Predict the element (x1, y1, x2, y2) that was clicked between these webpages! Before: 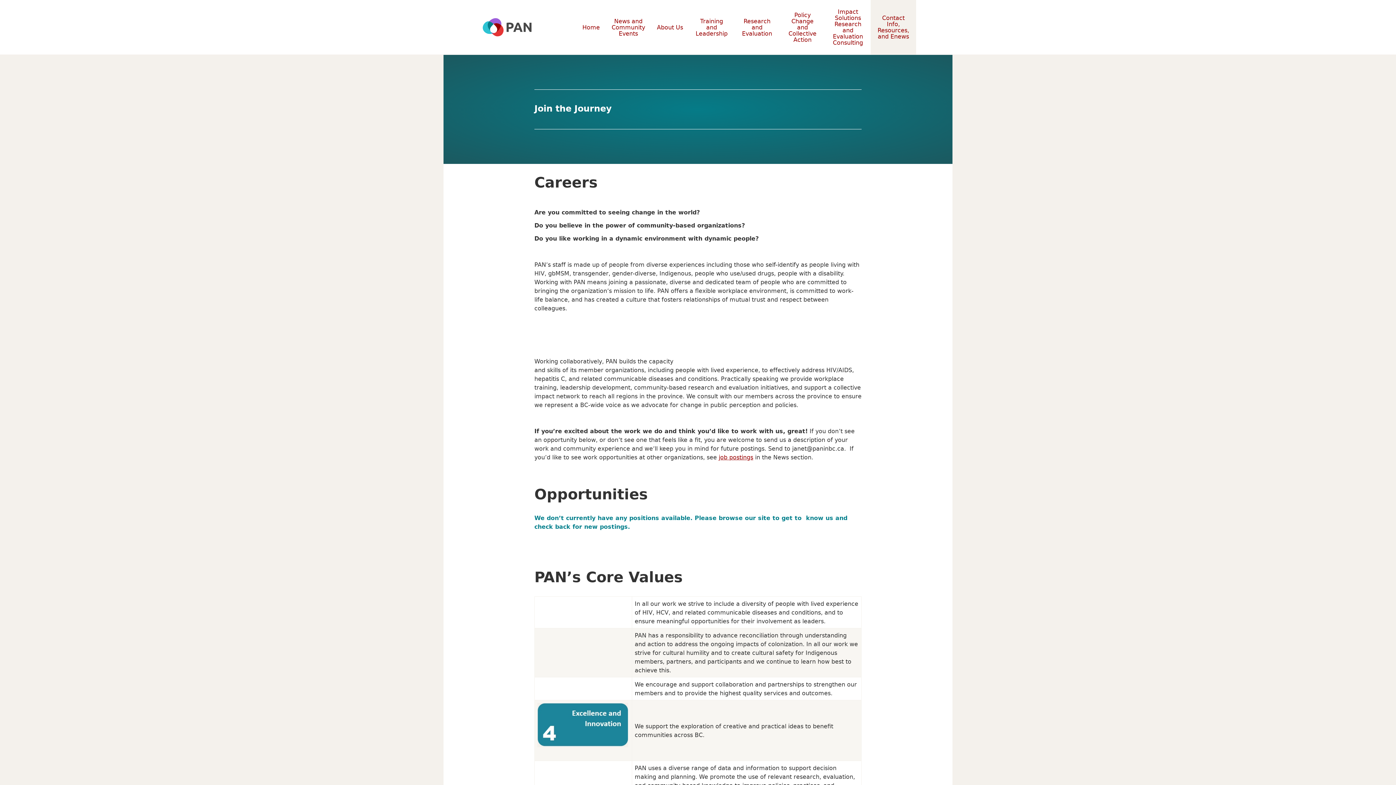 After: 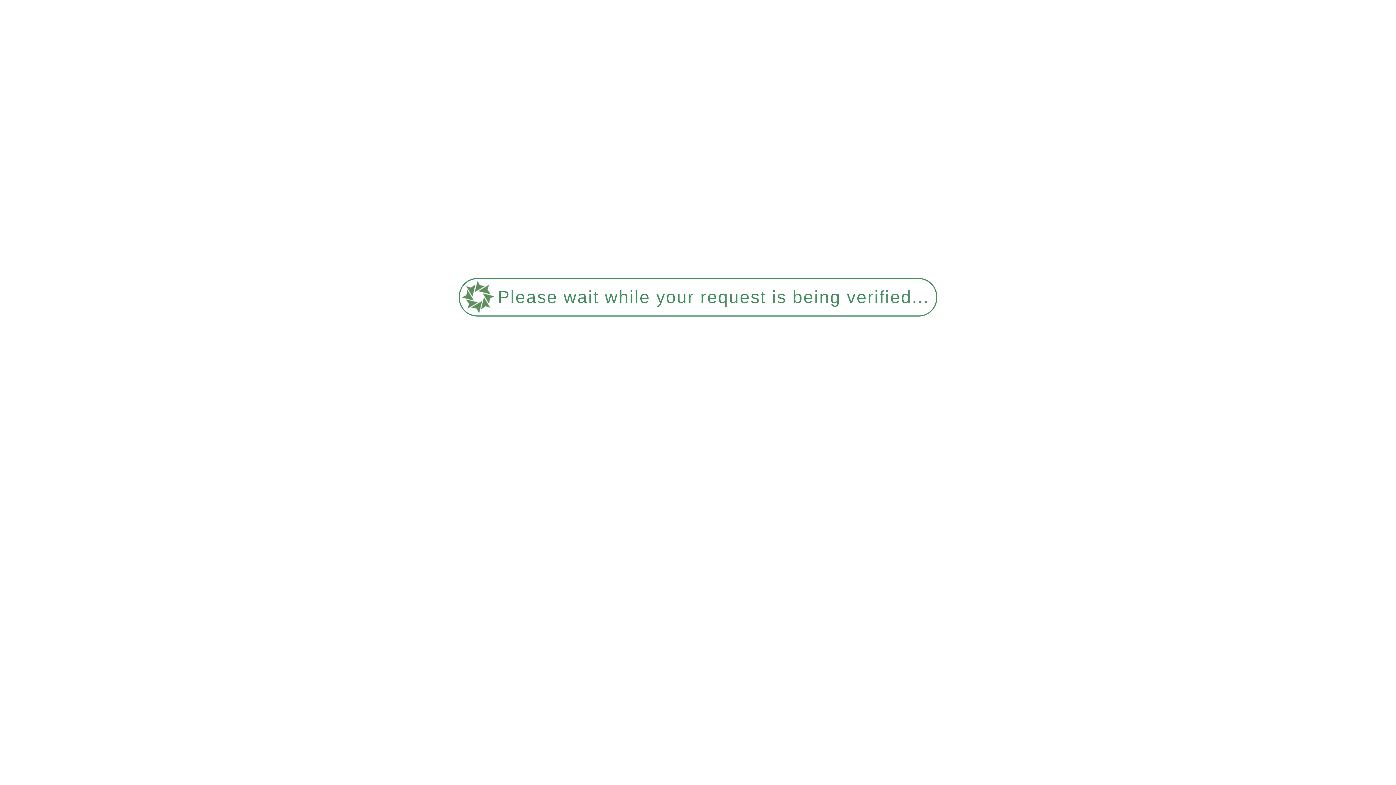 Action: bbox: (718, 452, 753, 462) label: job postings